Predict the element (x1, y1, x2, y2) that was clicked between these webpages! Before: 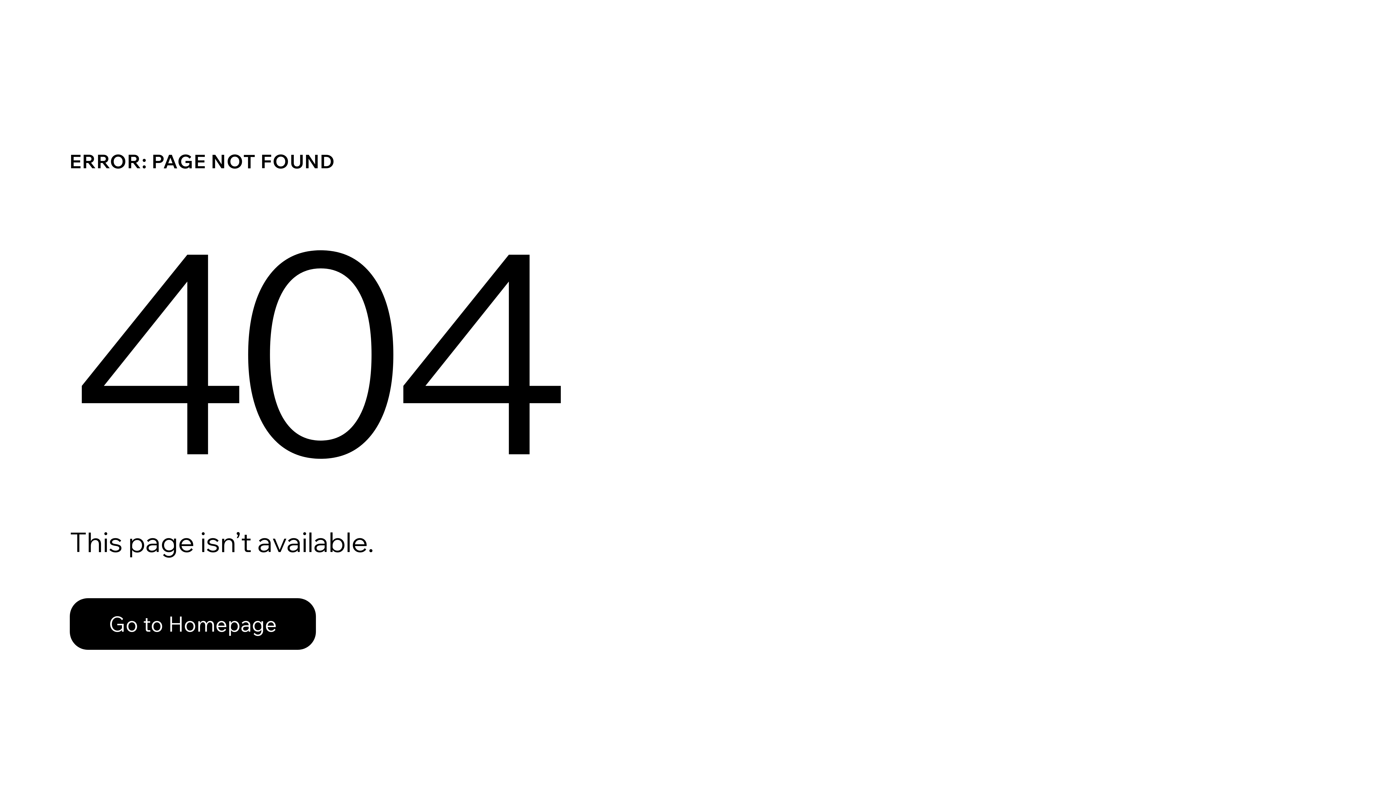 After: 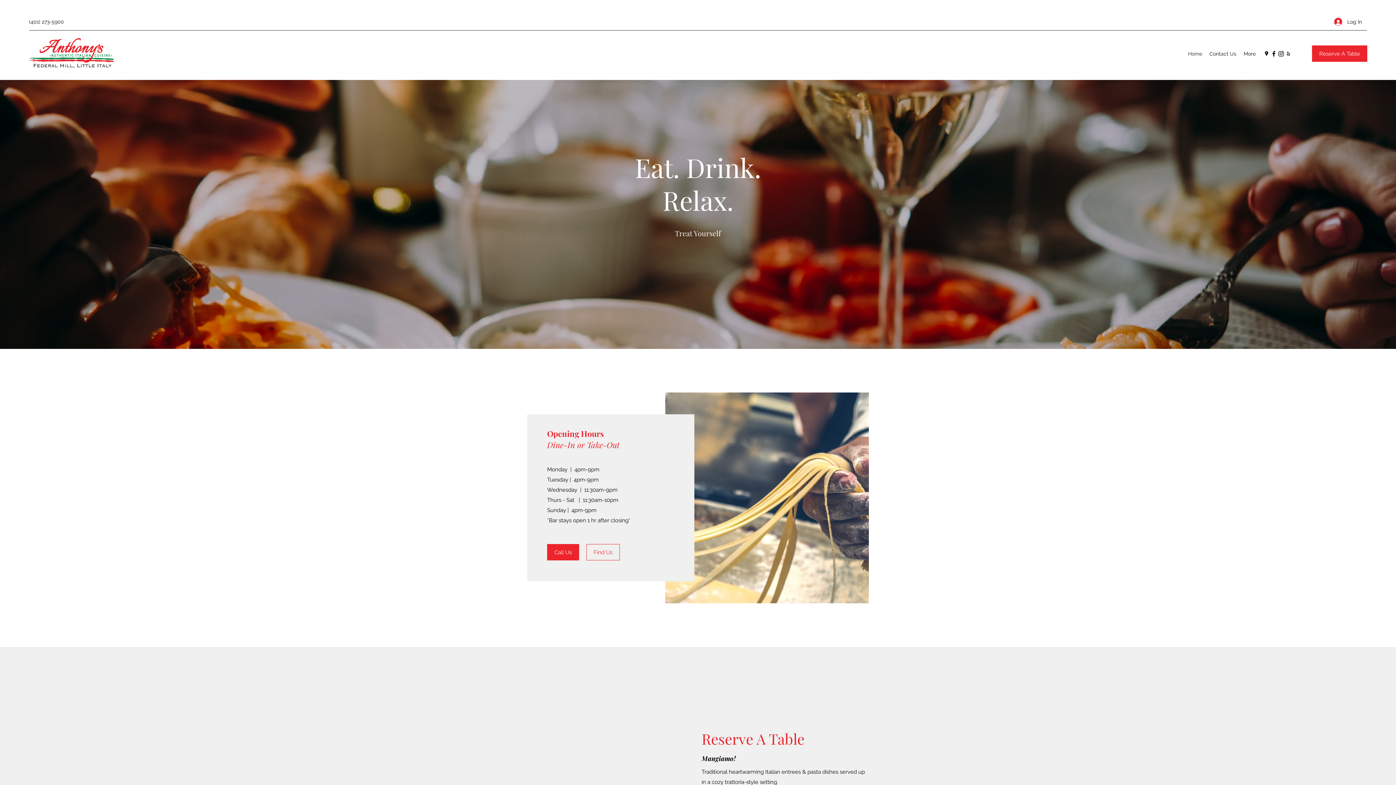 Action: bbox: (69, 598, 316, 650) label: Go to Homepage